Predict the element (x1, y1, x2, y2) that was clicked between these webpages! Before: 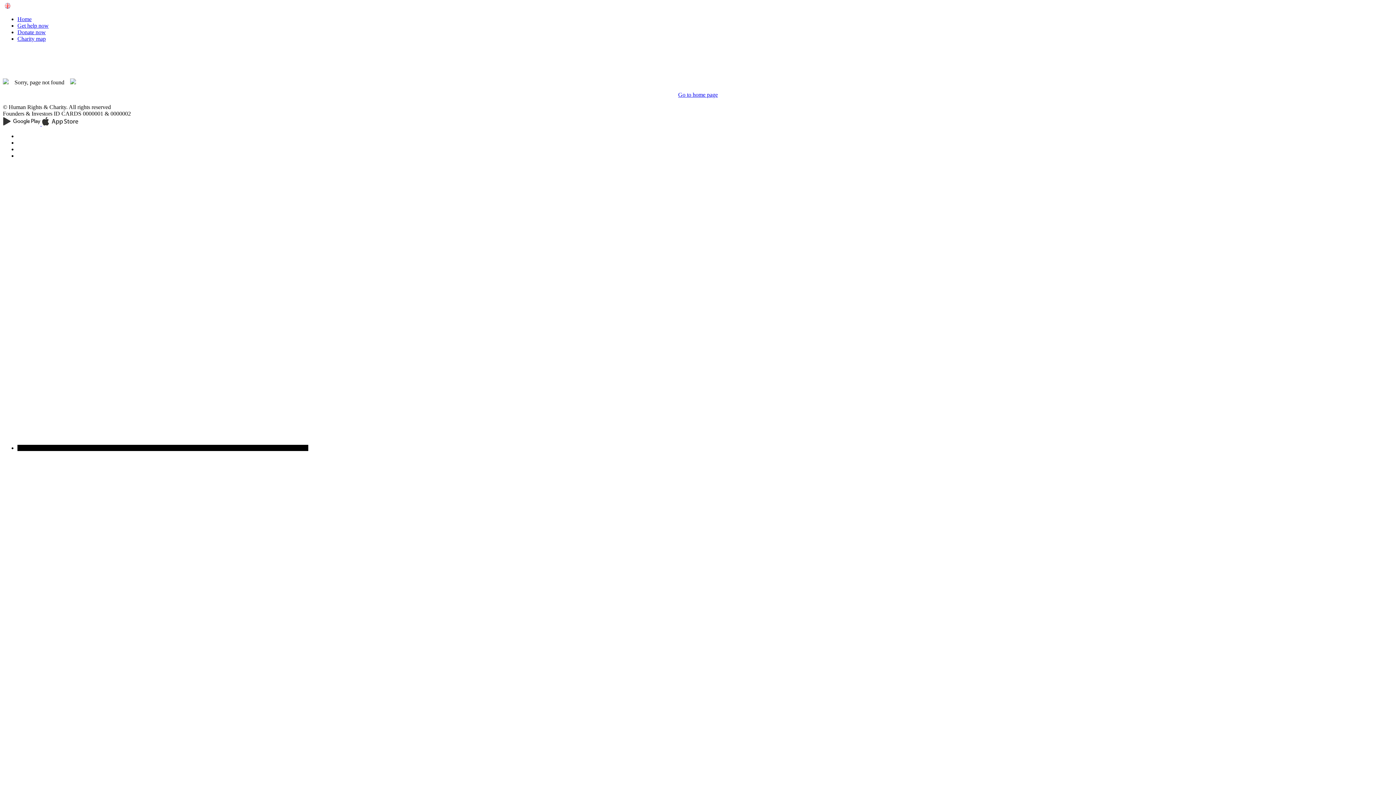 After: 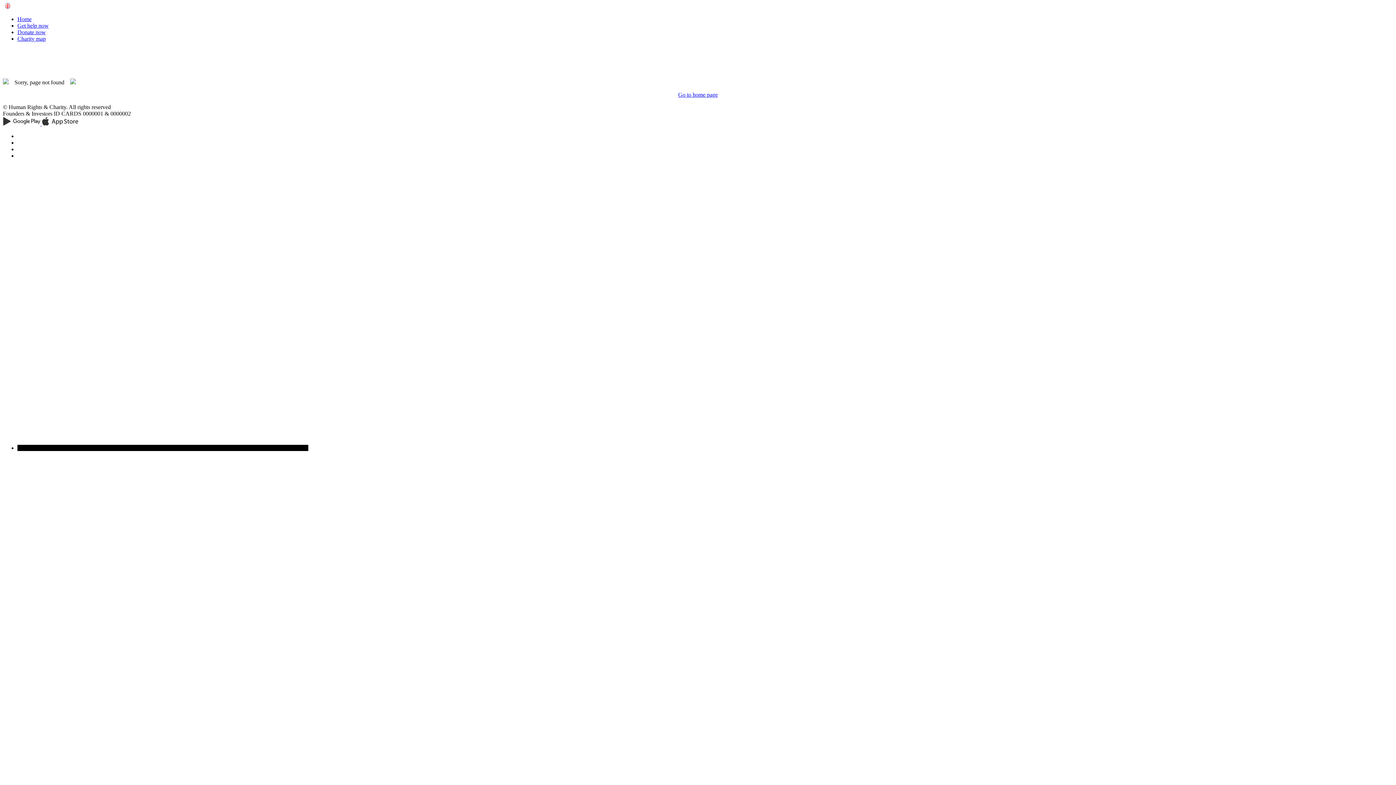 Action: bbox: (2, 120, 41, 126) label:  